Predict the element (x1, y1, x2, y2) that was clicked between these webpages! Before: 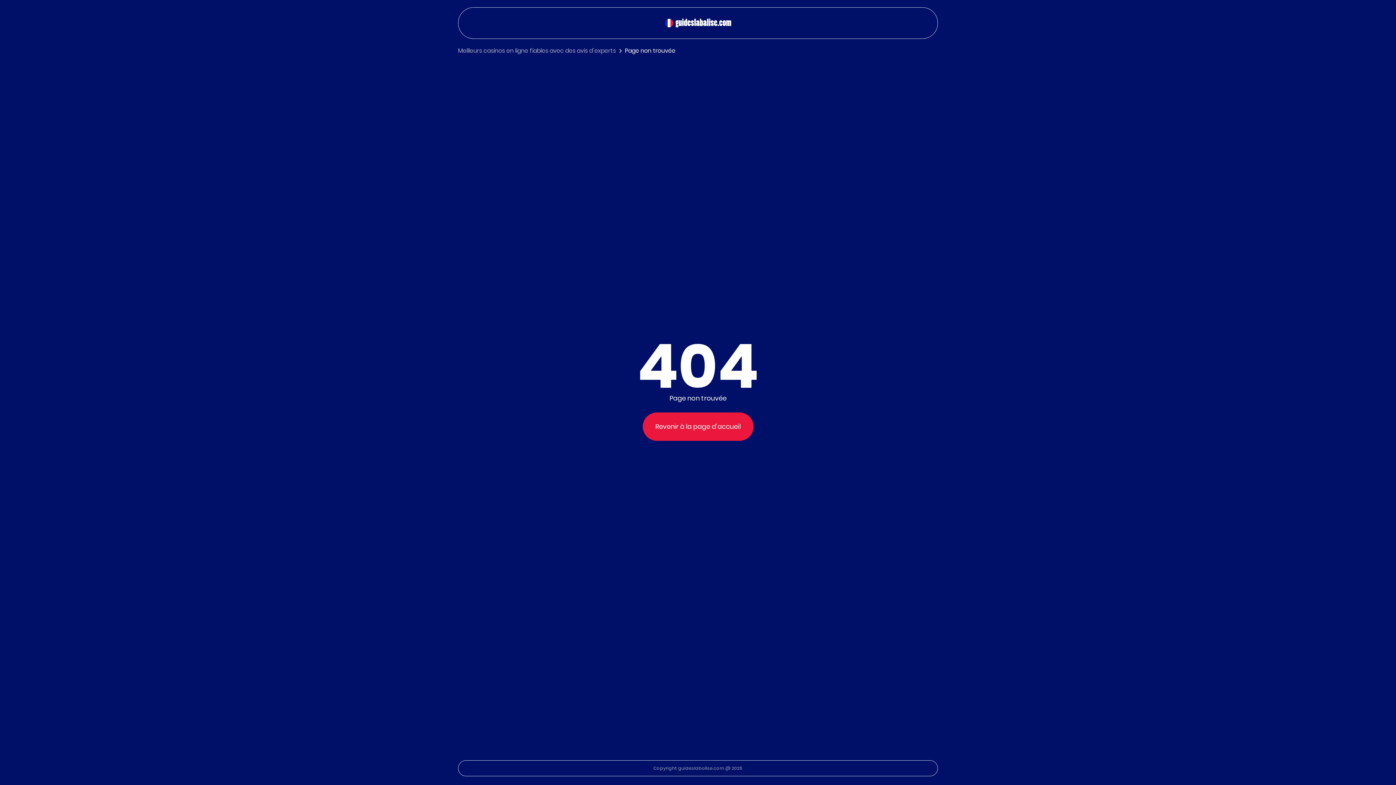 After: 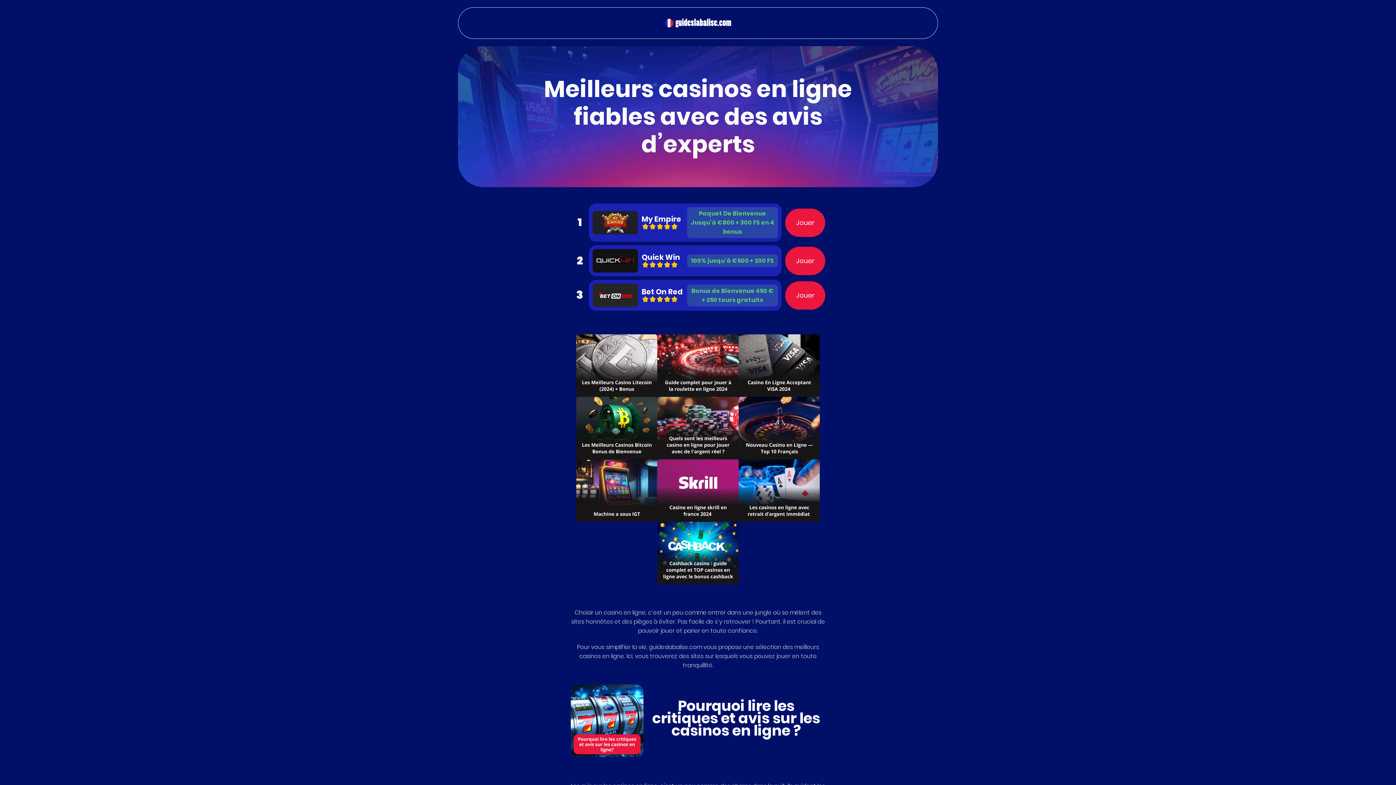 Action: bbox: (664, 18, 731, 27)